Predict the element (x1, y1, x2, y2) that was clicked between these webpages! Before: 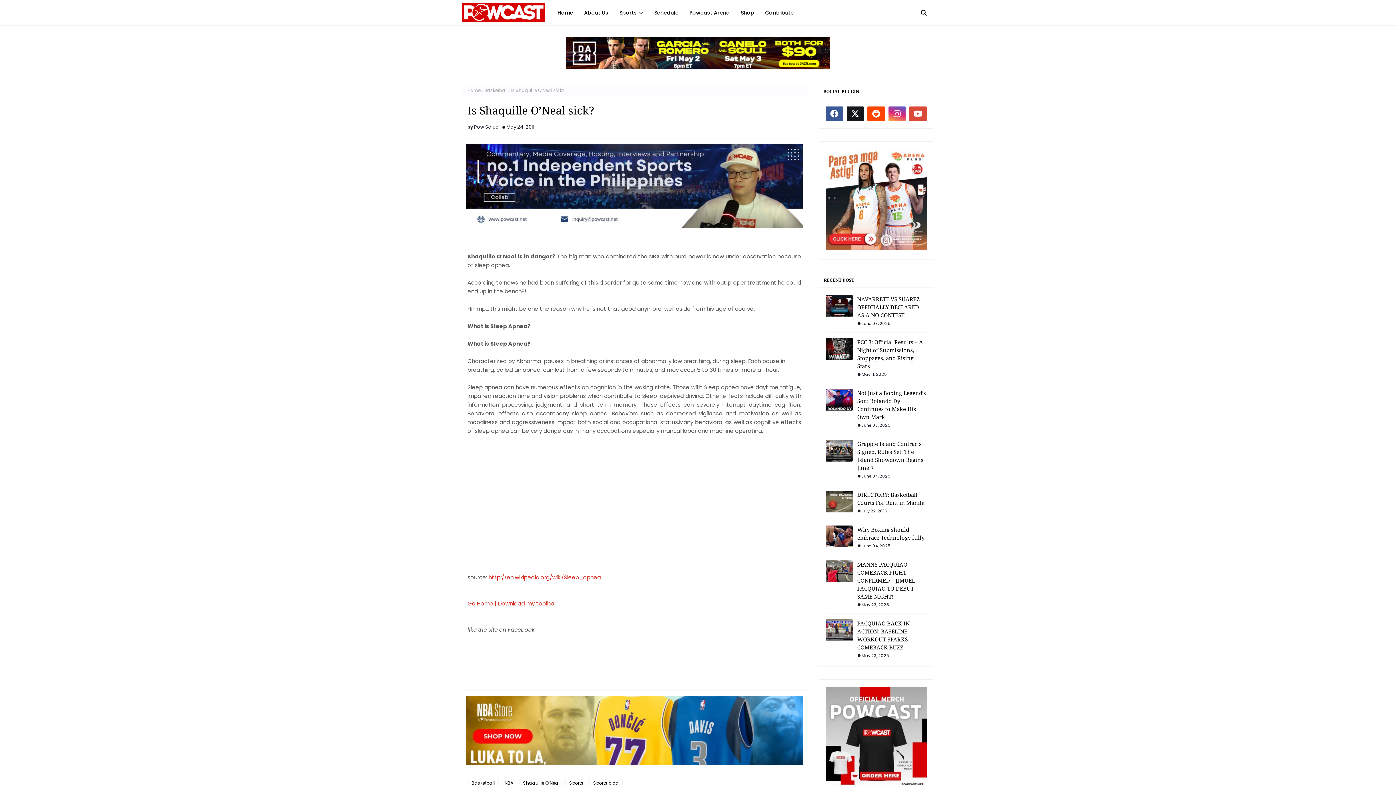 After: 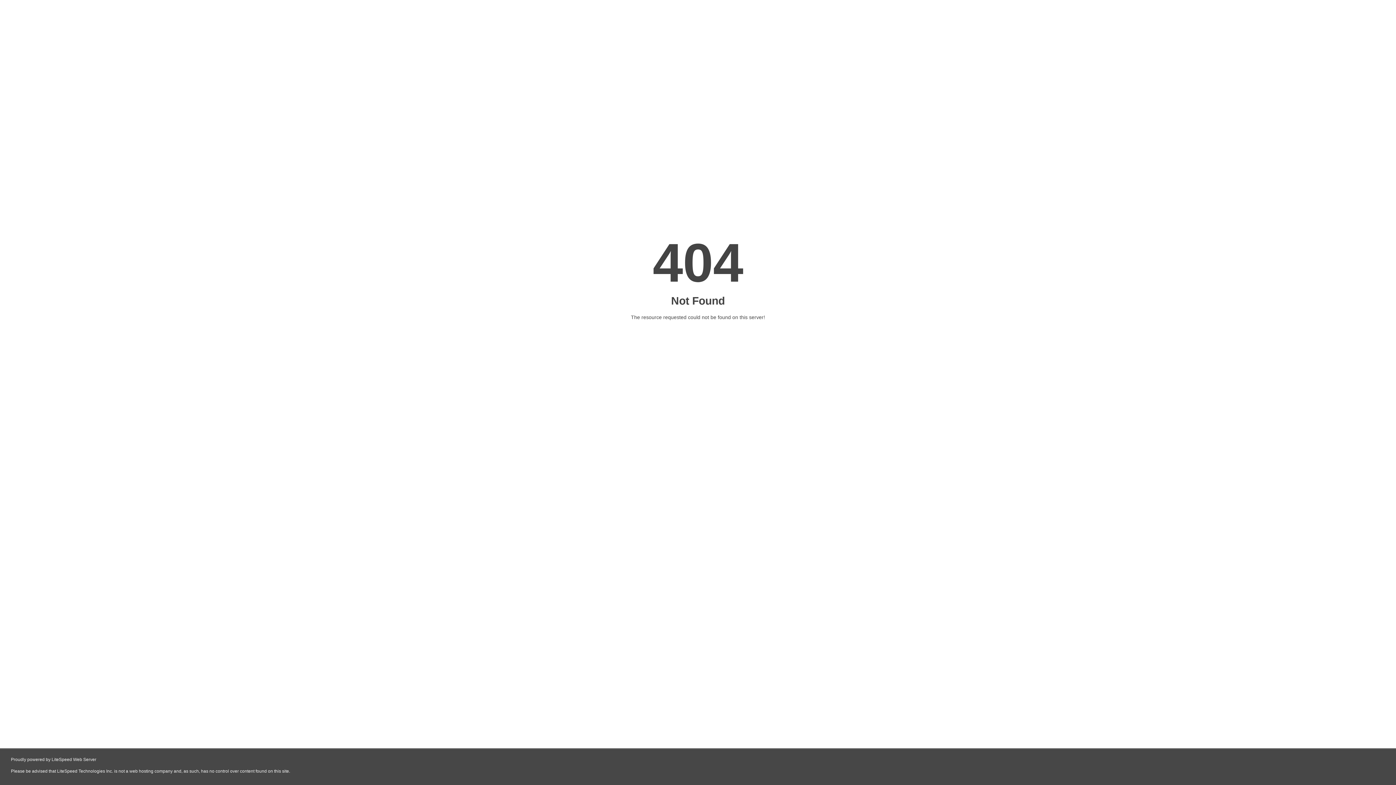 Action: label: Go Home bbox: (467, 600, 493, 607)